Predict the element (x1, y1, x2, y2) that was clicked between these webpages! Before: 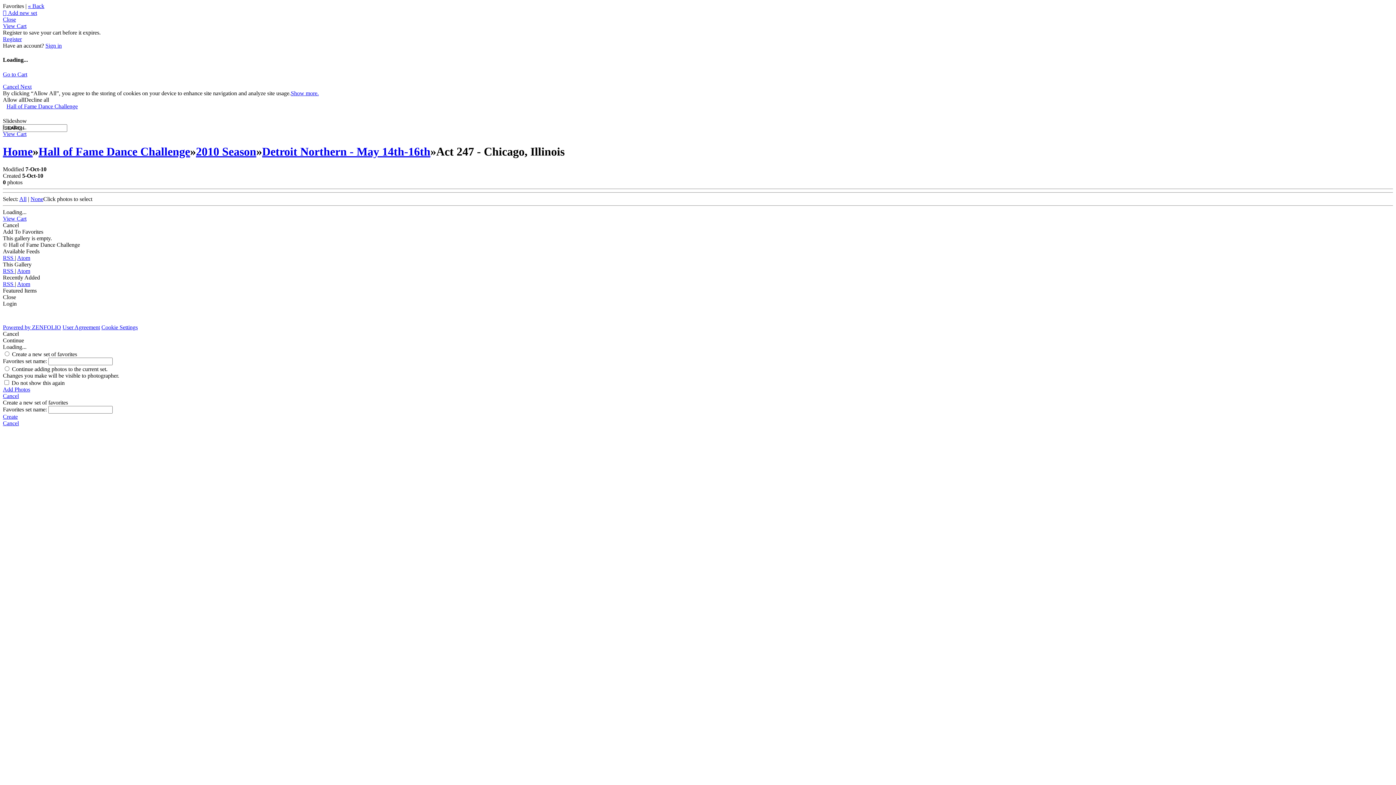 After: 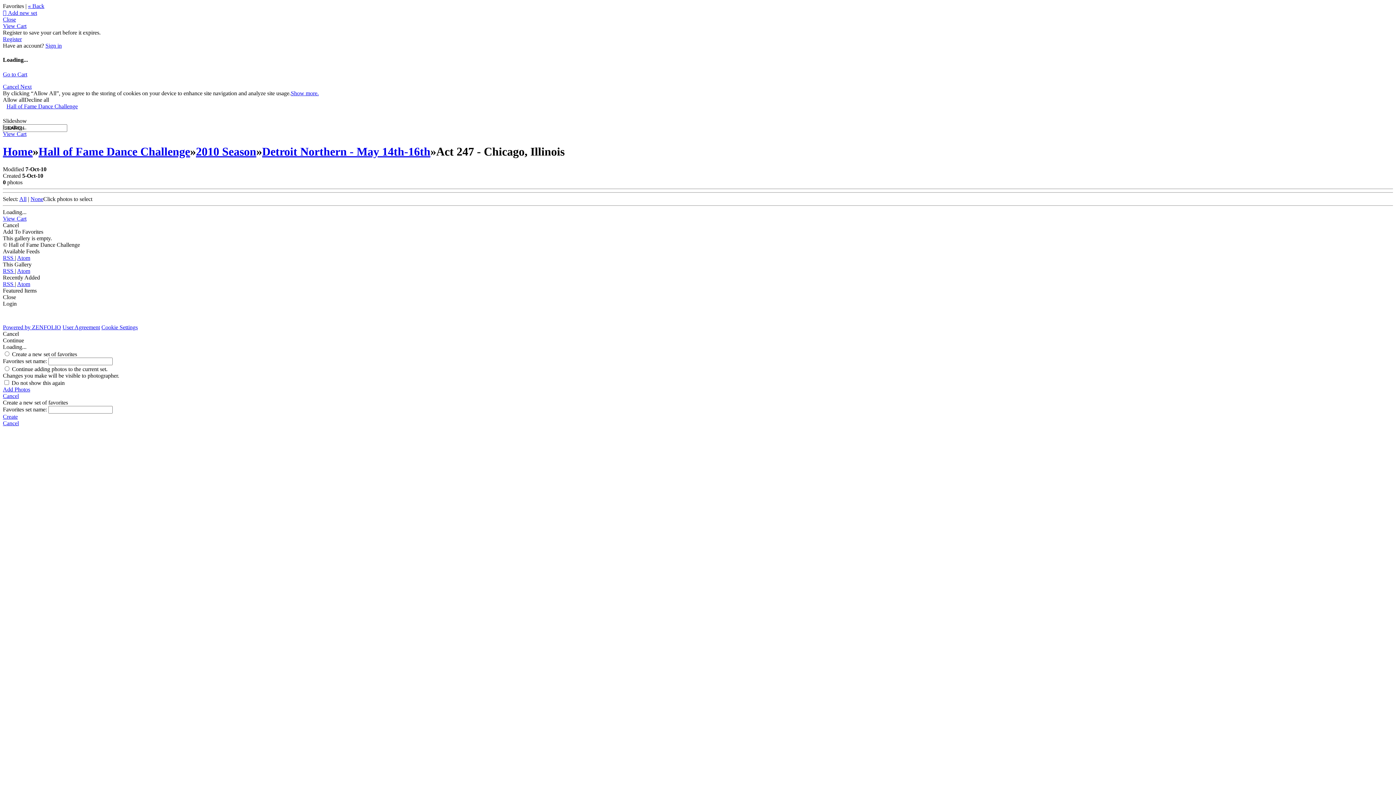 Action: label:  Add new set bbox: (2, 9, 37, 16)